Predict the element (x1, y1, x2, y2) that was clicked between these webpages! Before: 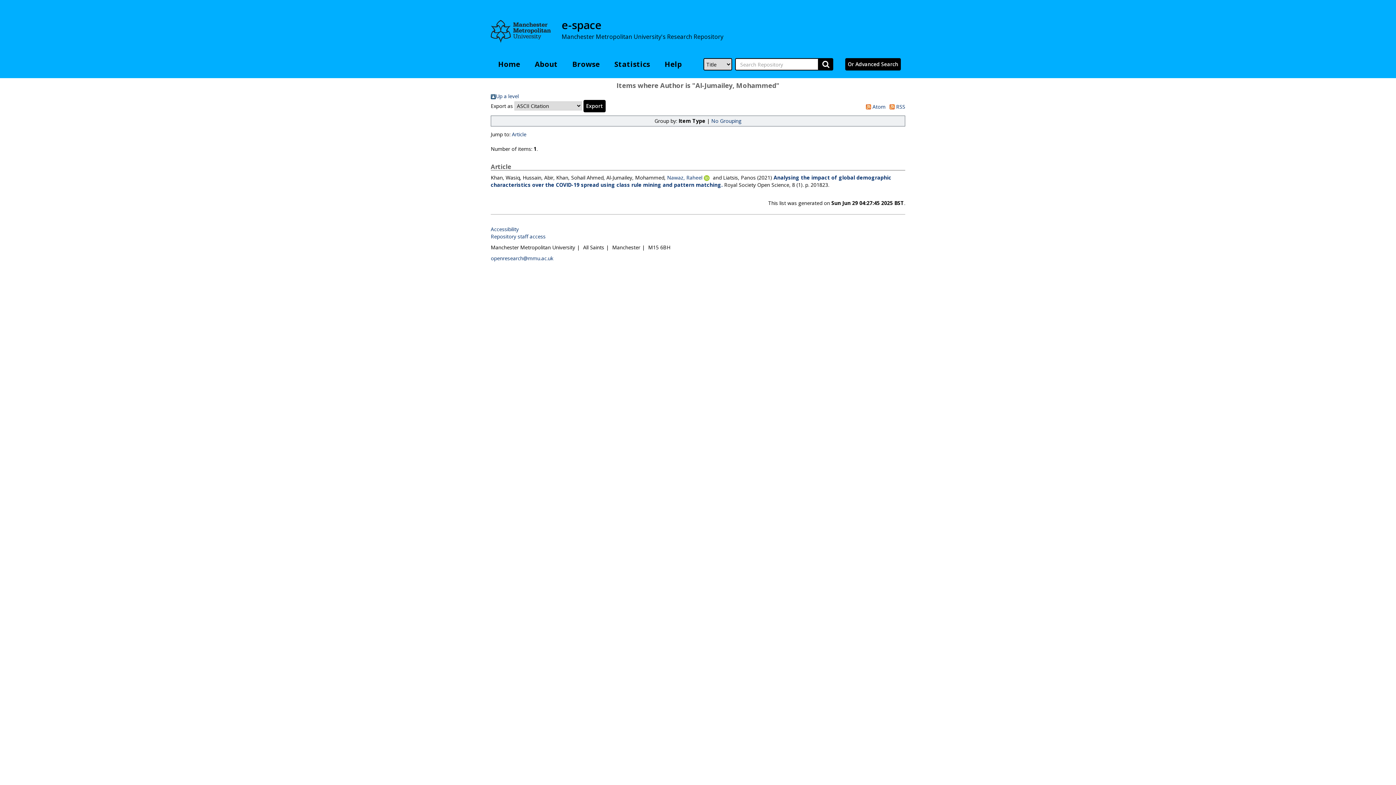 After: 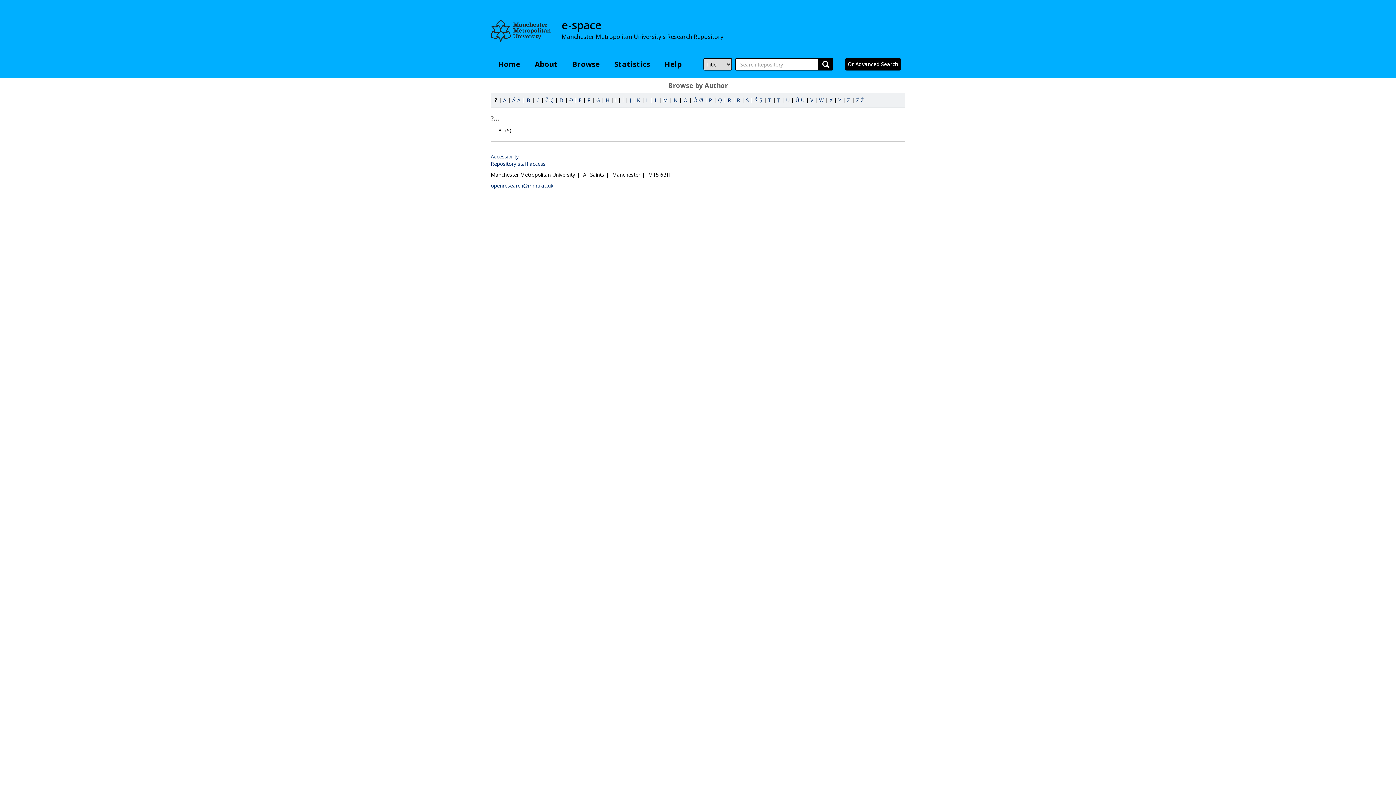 Action: label: Up a level bbox: (490, 92, 518, 99)